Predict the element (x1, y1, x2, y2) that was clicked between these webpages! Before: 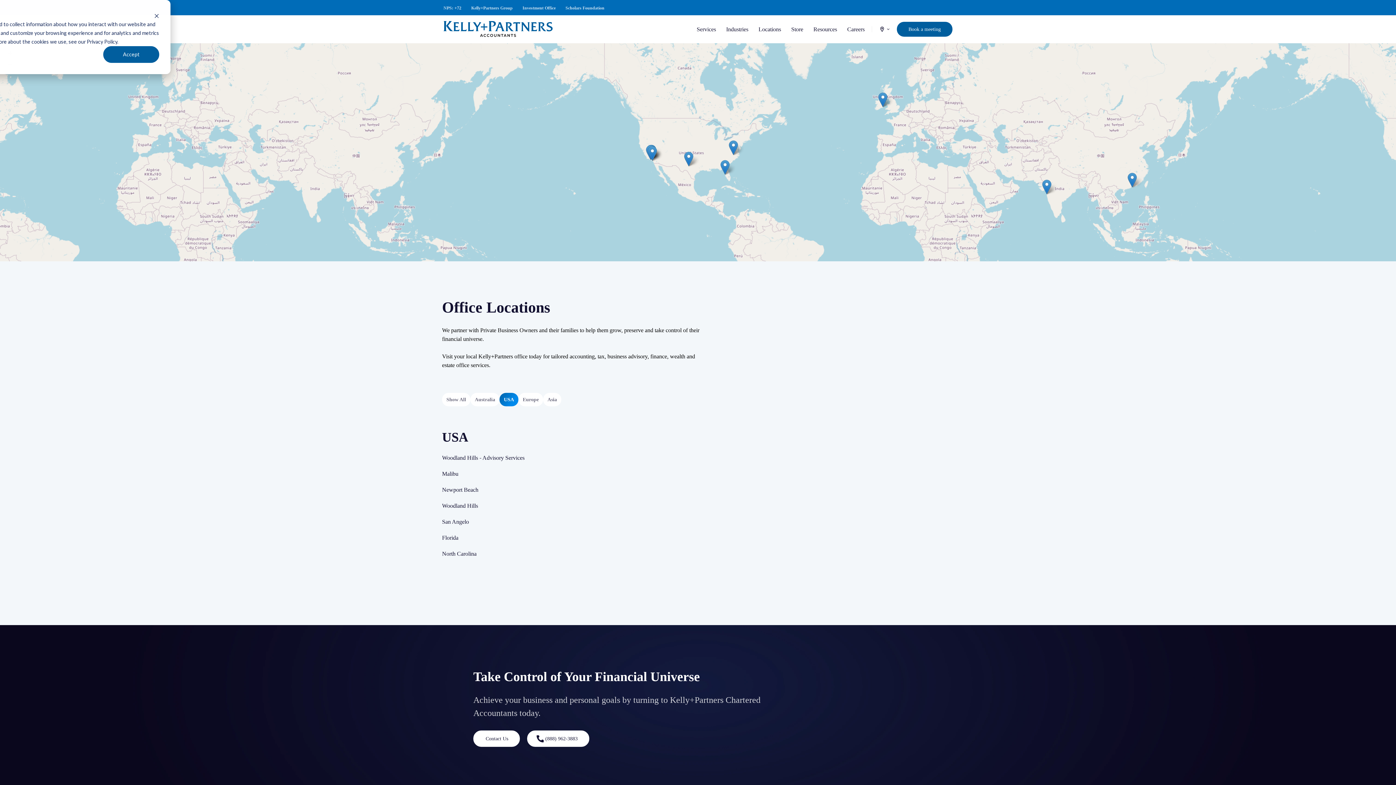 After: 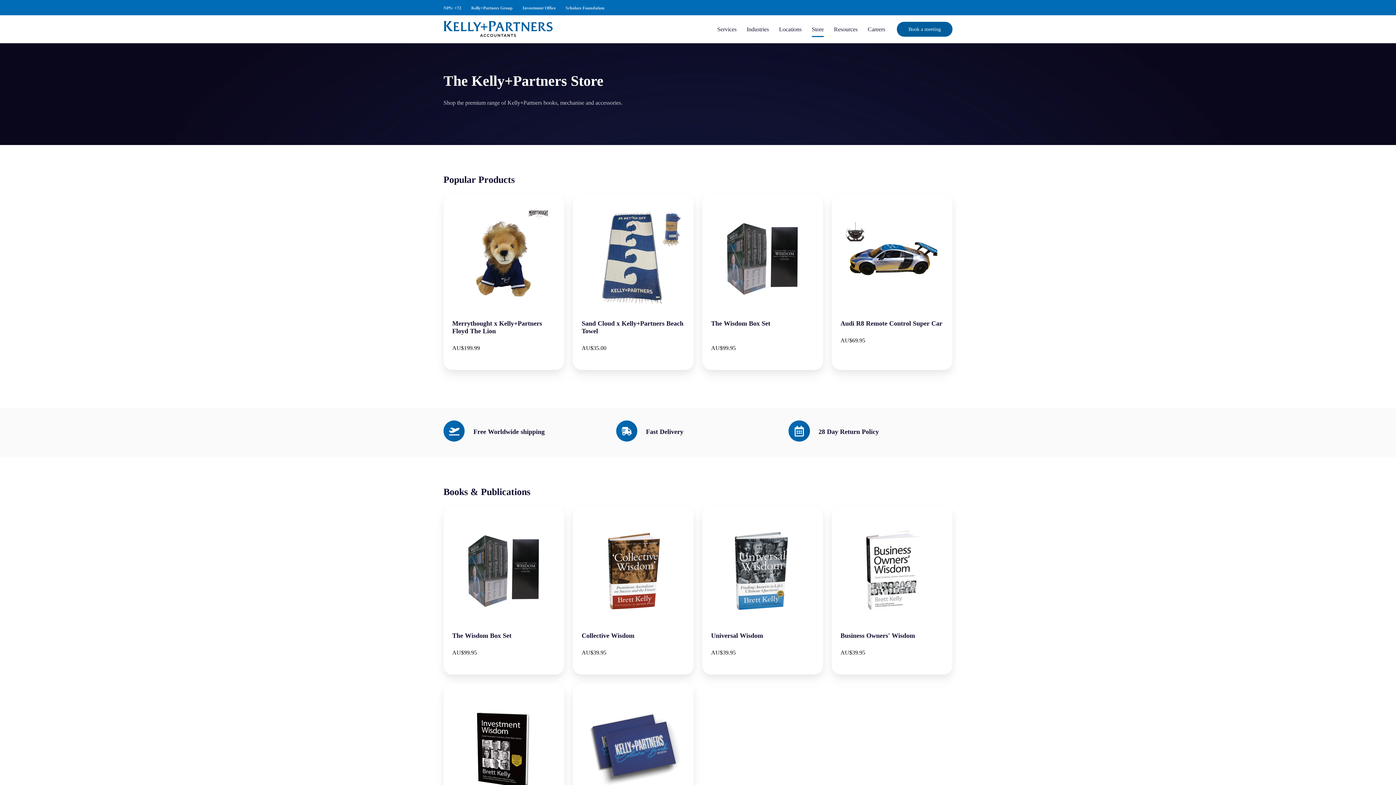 Action: label: Store bbox: (791, 21, 803, 36)